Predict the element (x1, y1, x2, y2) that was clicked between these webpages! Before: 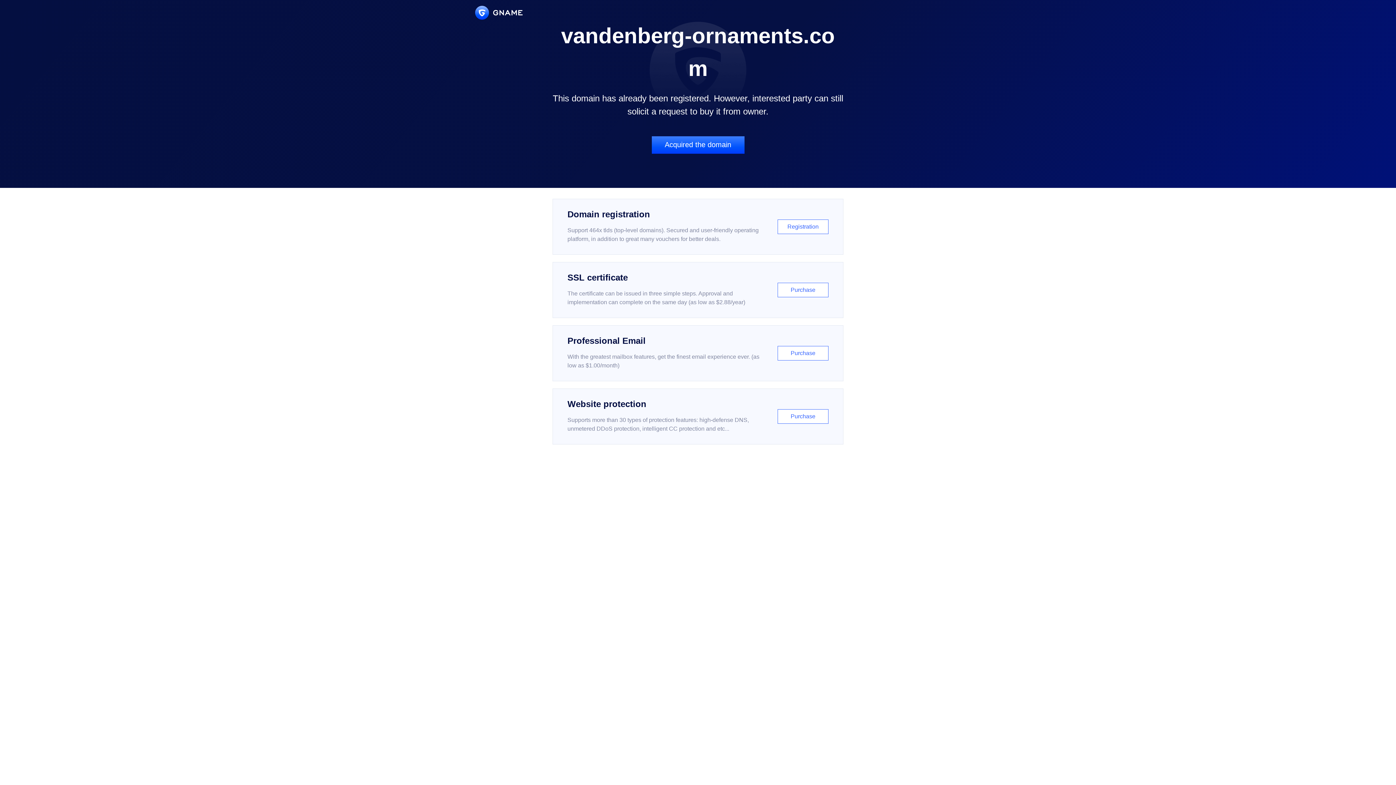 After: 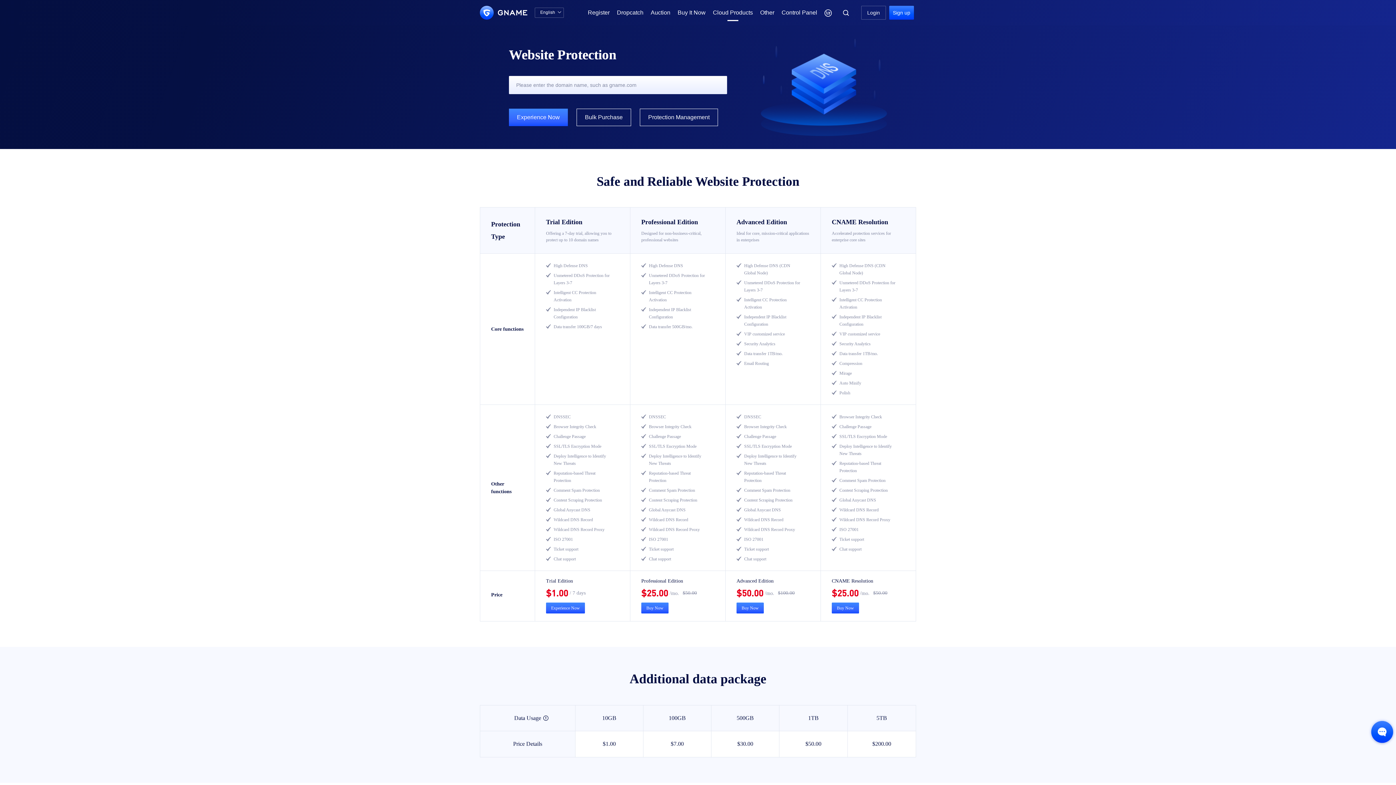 Action: bbox: (552, 388, 843, 444) label: Website protection

Supports more than 30 types of protection features: high-defense DNS, unmetered DDoS protection, intelligent CC protection and etc...

Purchase